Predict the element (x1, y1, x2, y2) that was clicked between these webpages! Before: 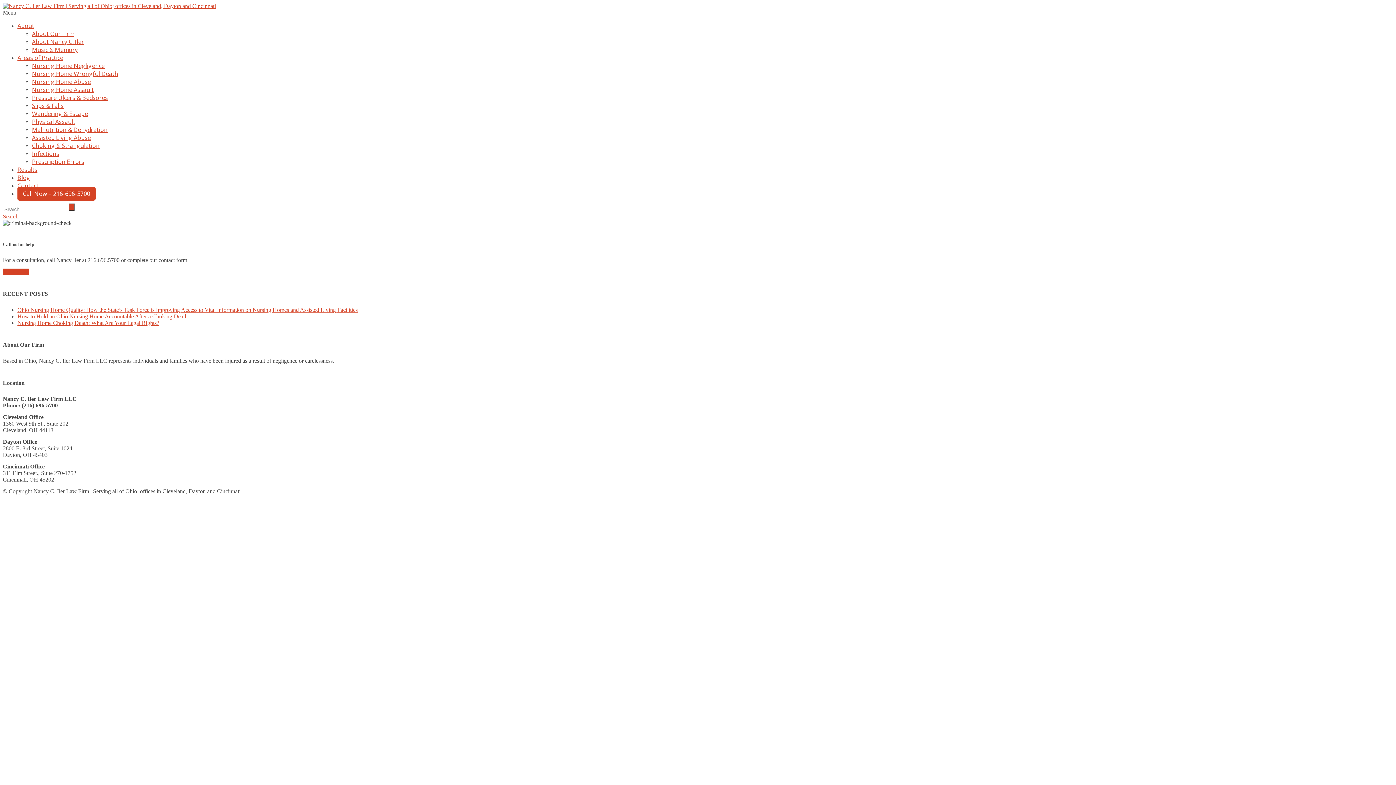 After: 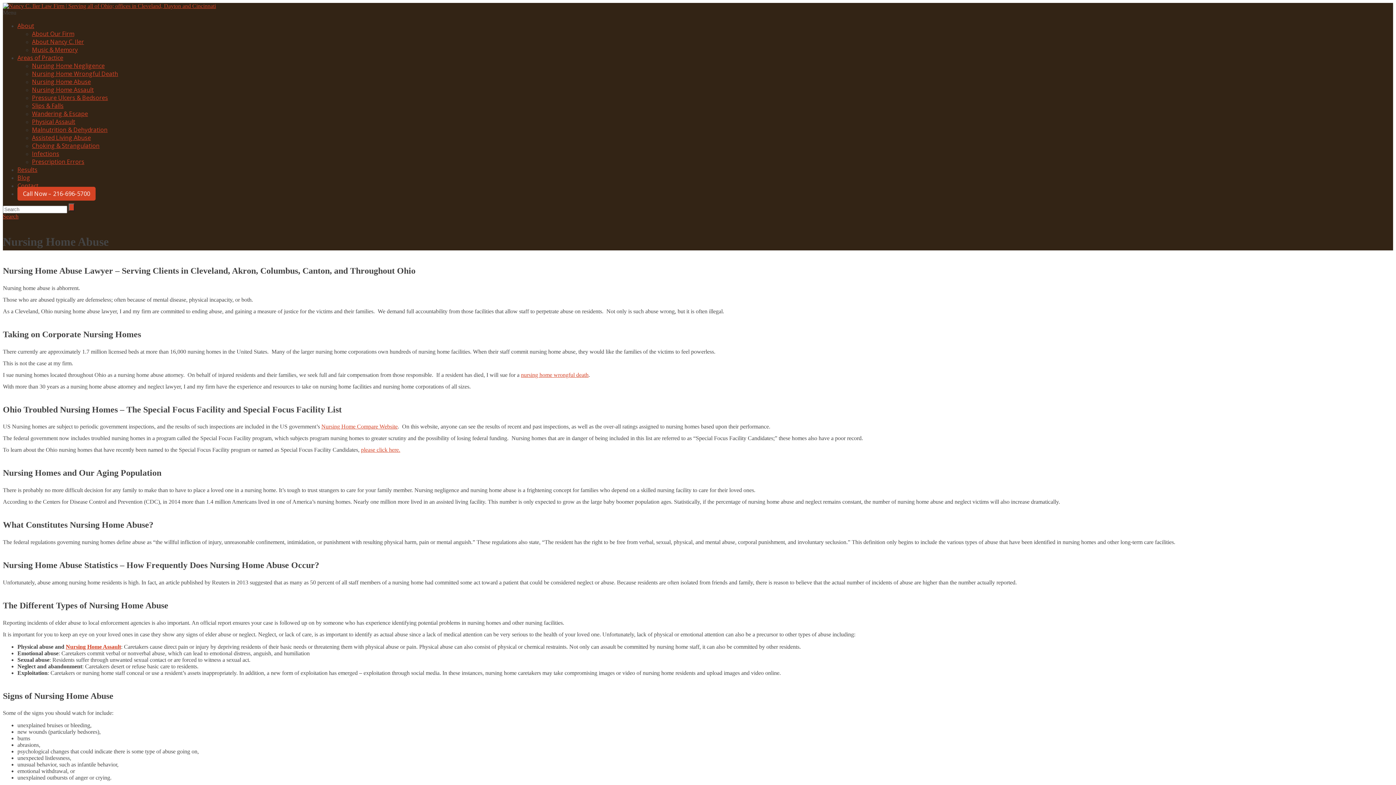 Action: bbox: (32, 77, 90, 85) label: Nursing Home Abuse